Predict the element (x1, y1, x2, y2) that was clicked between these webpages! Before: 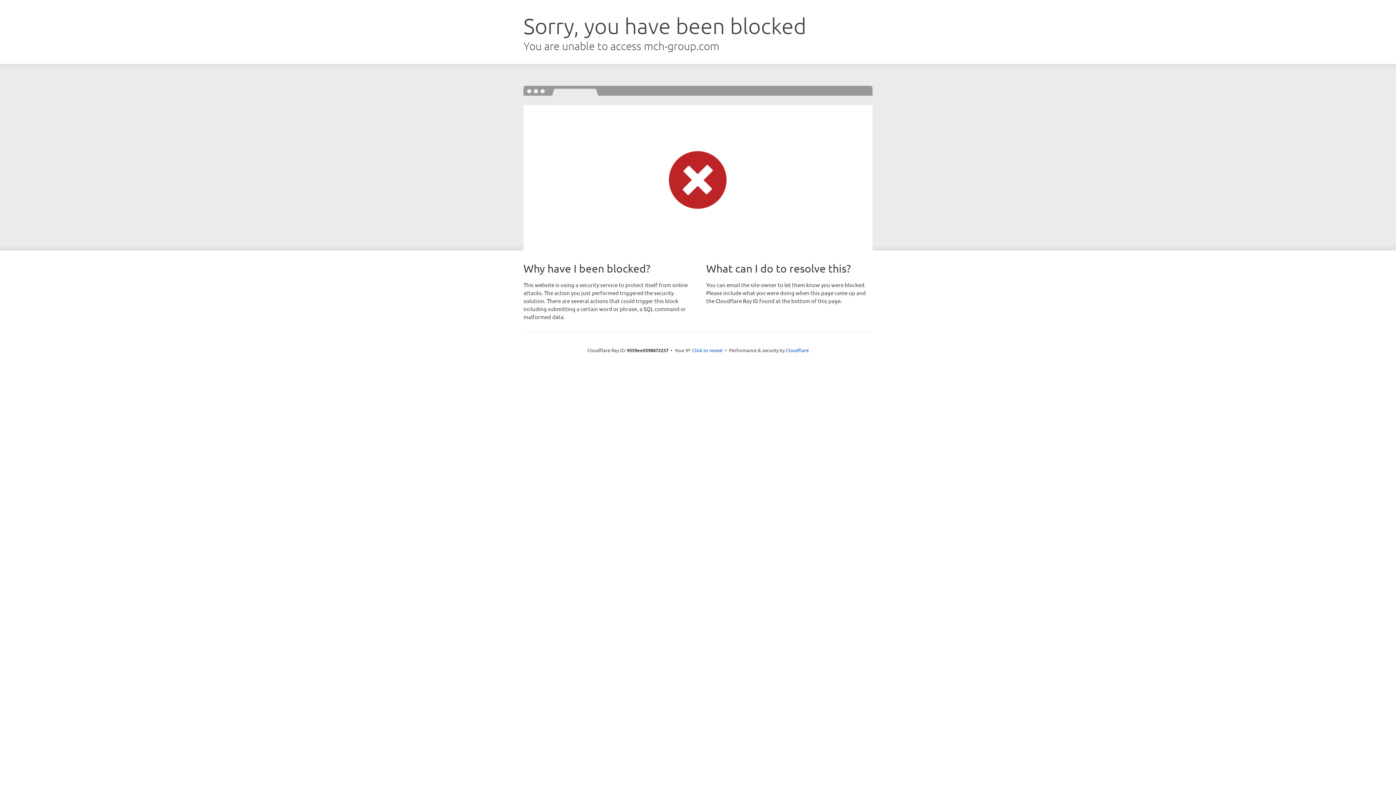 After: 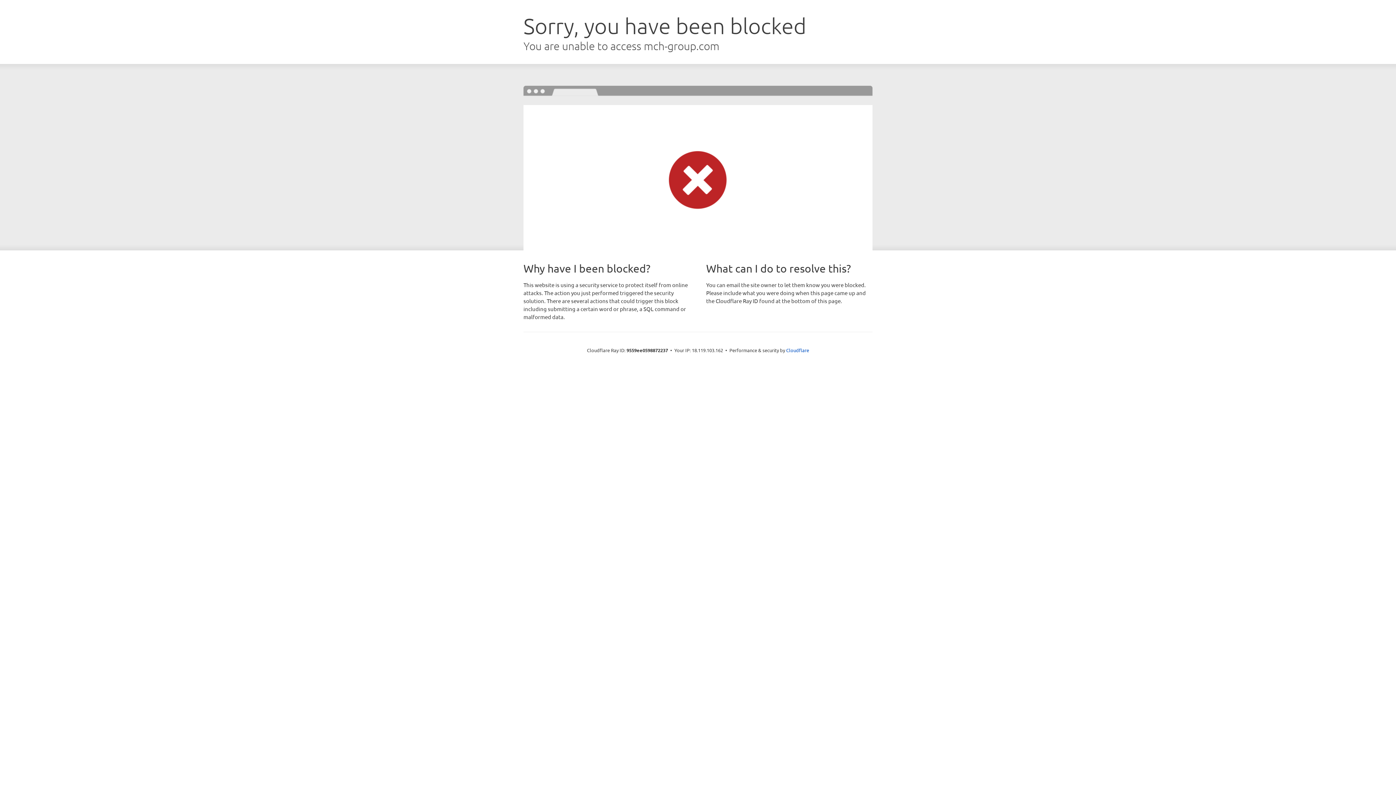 Action: label: Click to reveal bbox: (692, 346, 722, 353)